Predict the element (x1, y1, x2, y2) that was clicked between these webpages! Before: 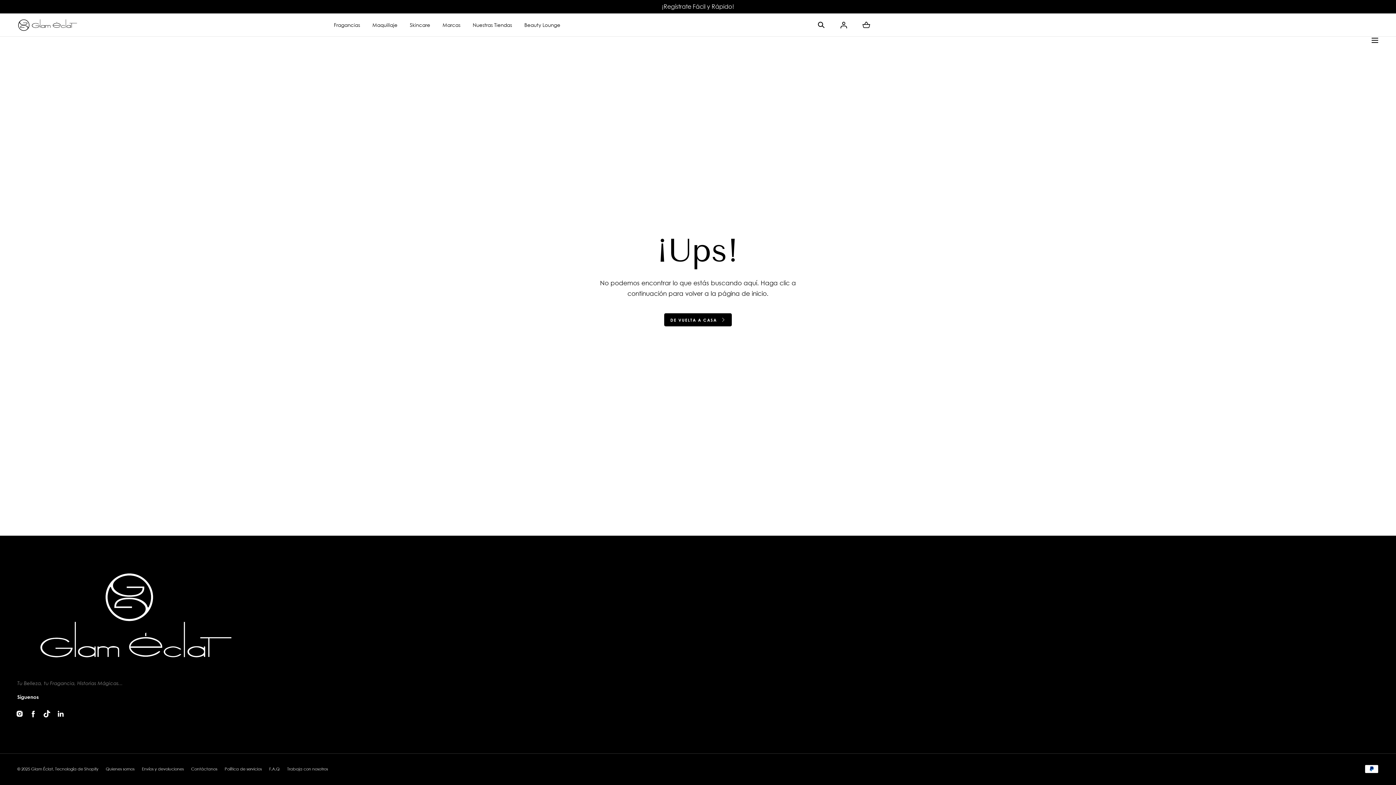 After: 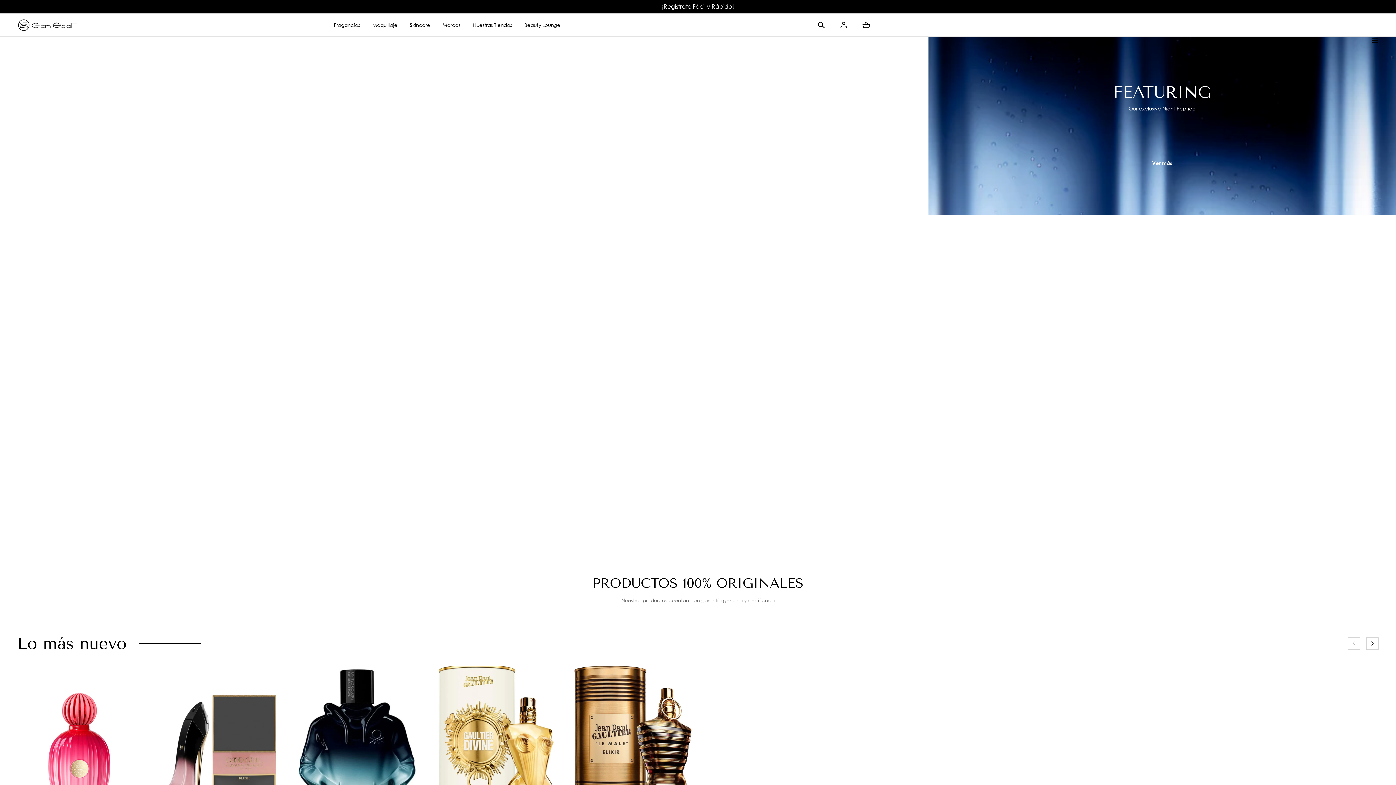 Action: bbox: (17, 13, 77, 36)